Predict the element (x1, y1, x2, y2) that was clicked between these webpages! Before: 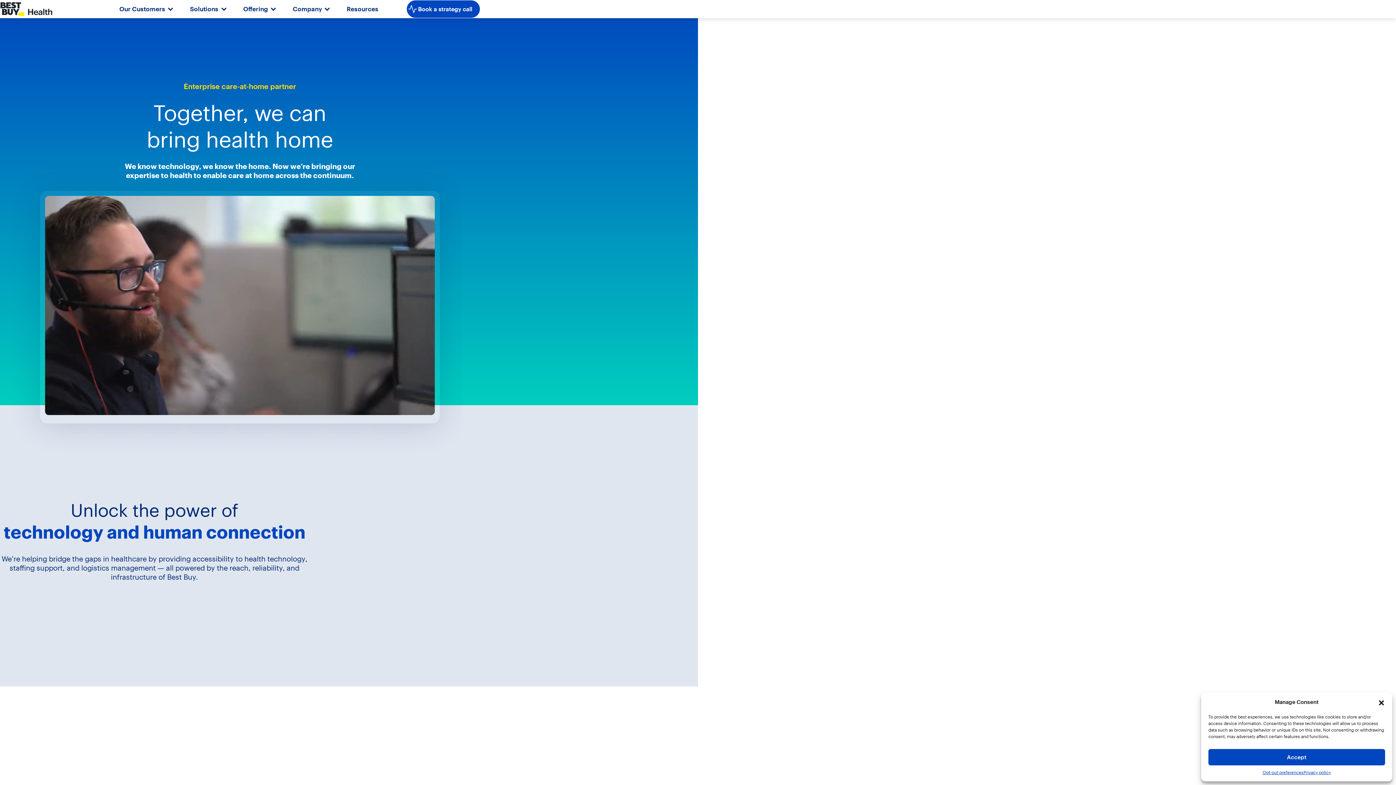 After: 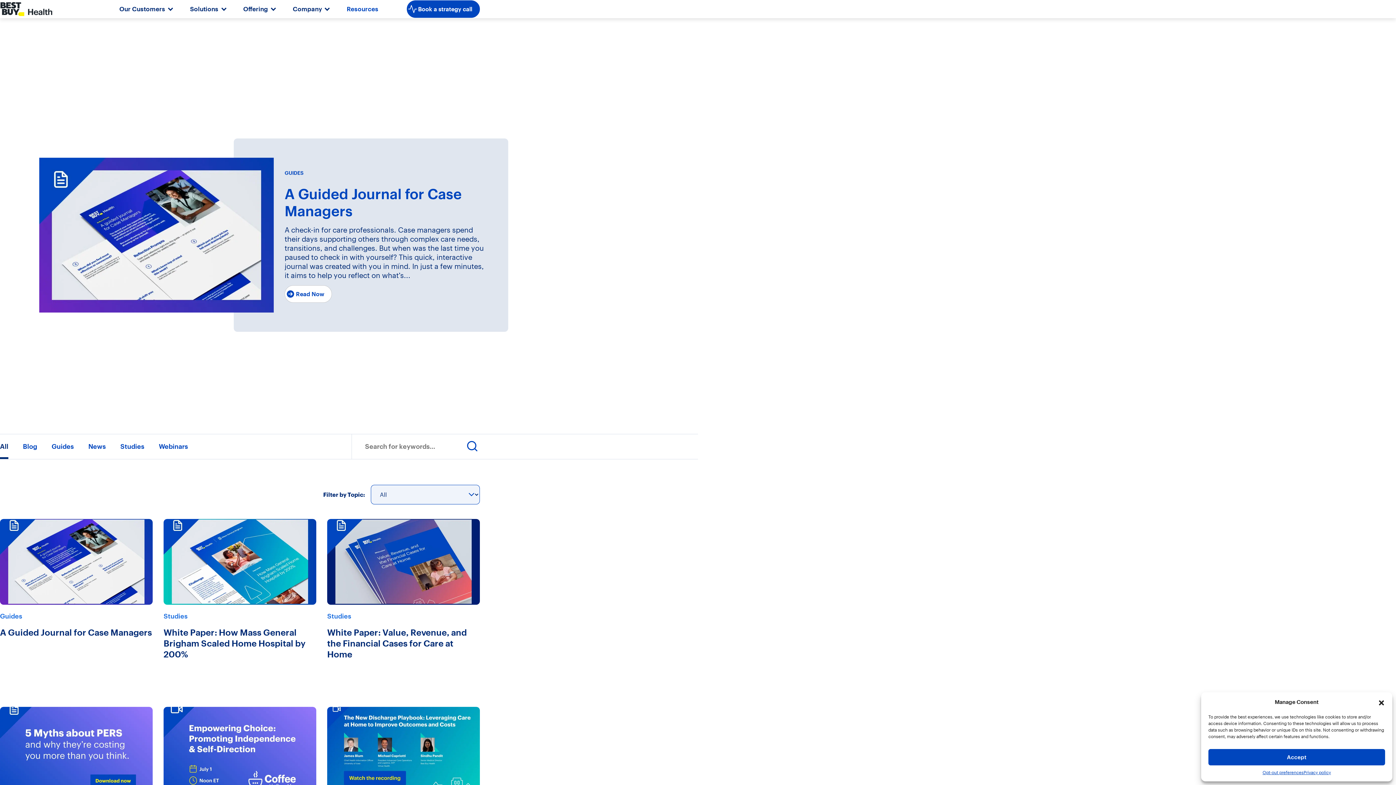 Action: label: Resources bbox: (332, 3, 392, 14)